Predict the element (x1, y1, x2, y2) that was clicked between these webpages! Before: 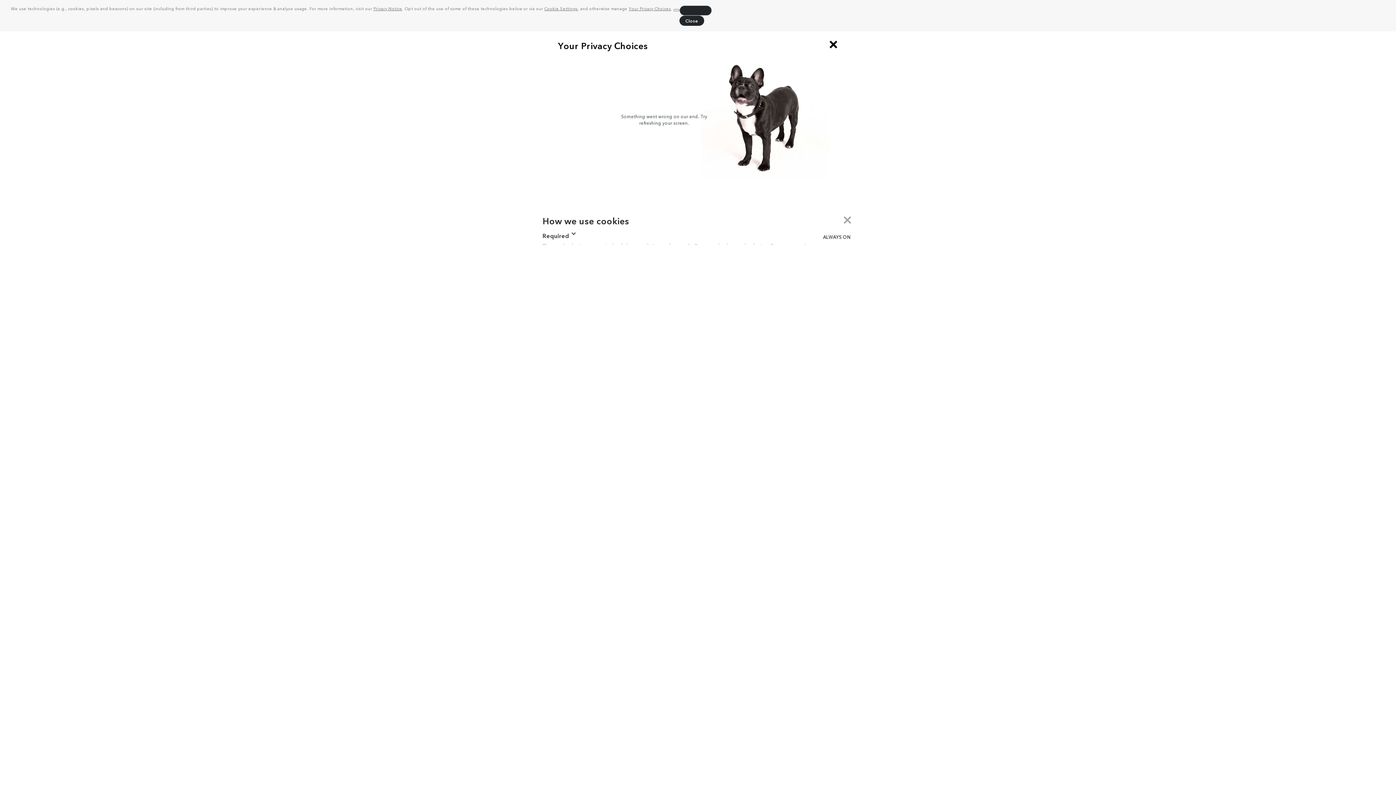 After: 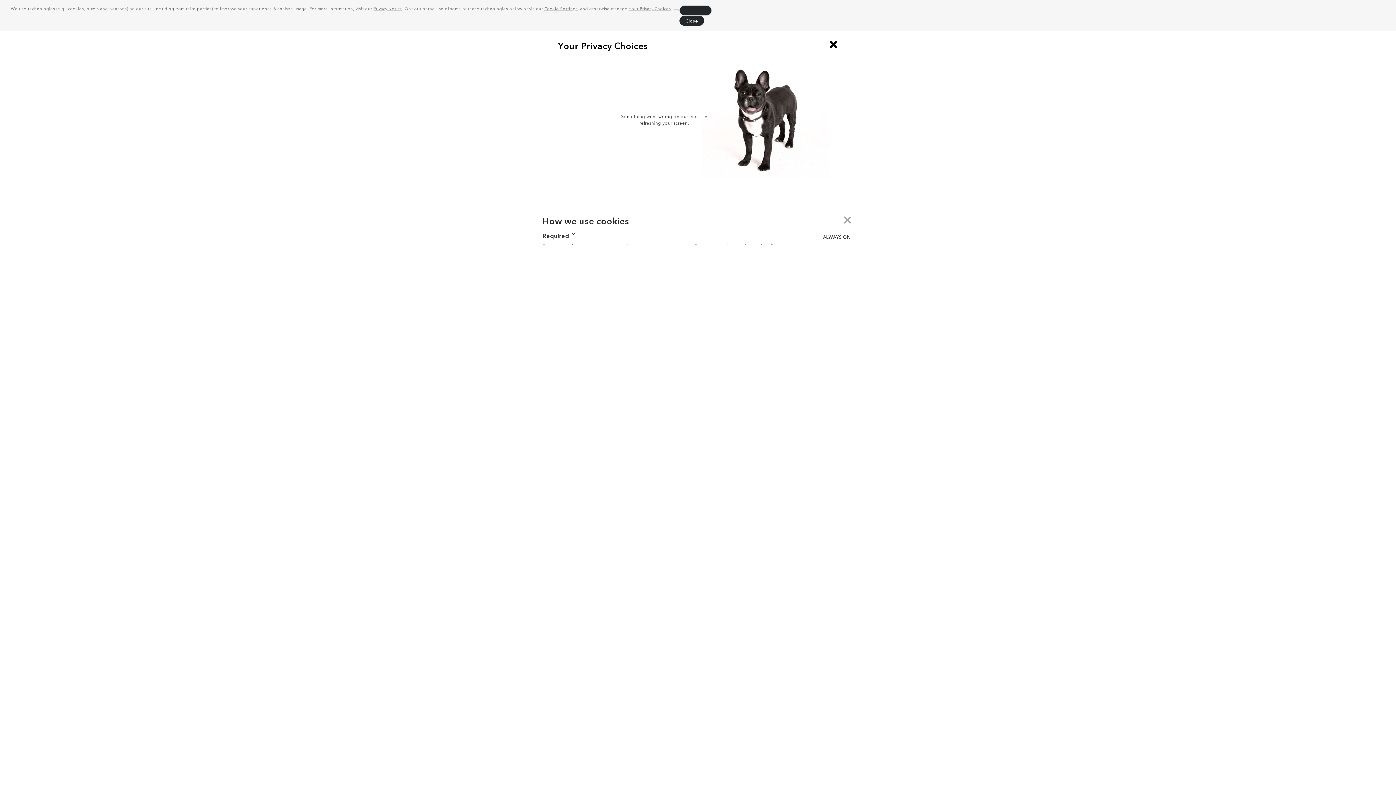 Action: label: Privacy Notice bbox: (373, 5, 402, 11)